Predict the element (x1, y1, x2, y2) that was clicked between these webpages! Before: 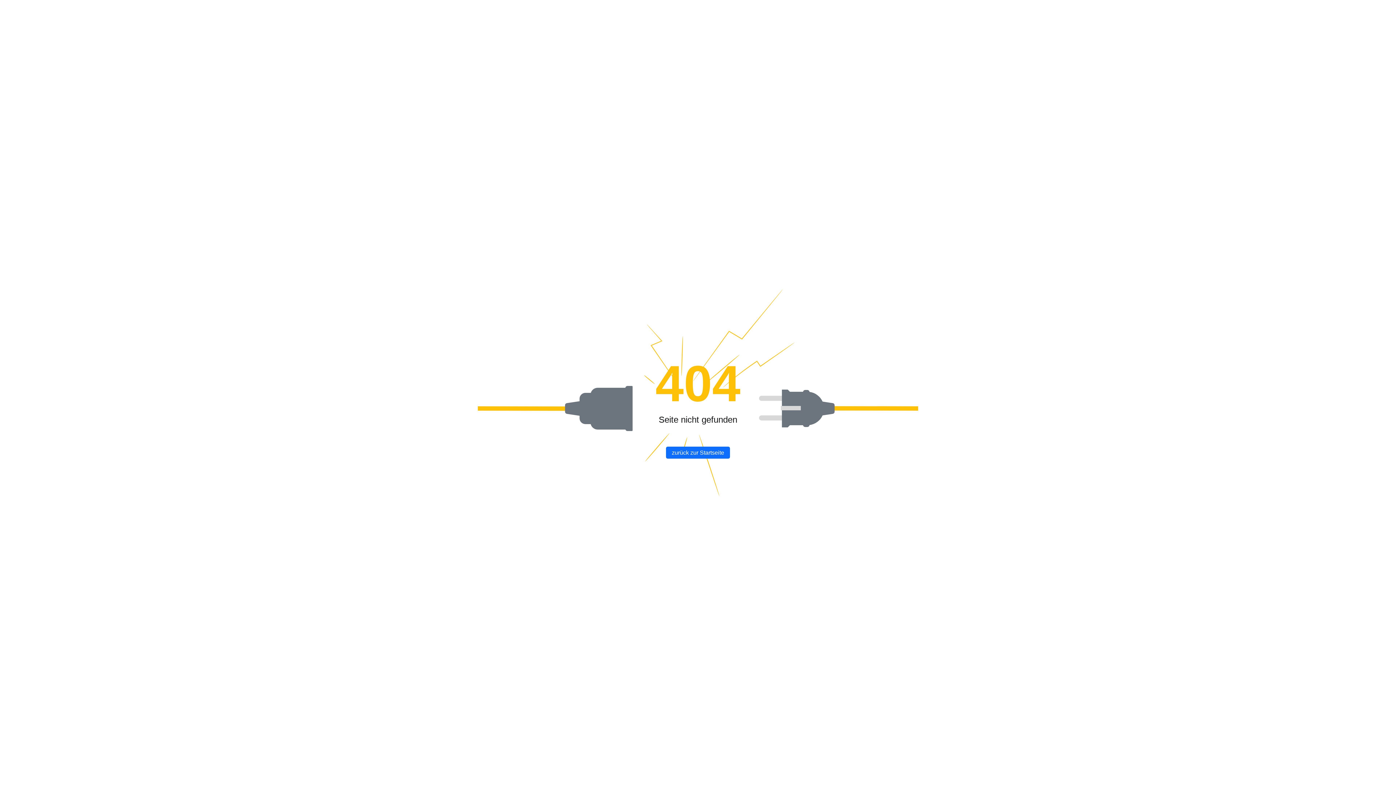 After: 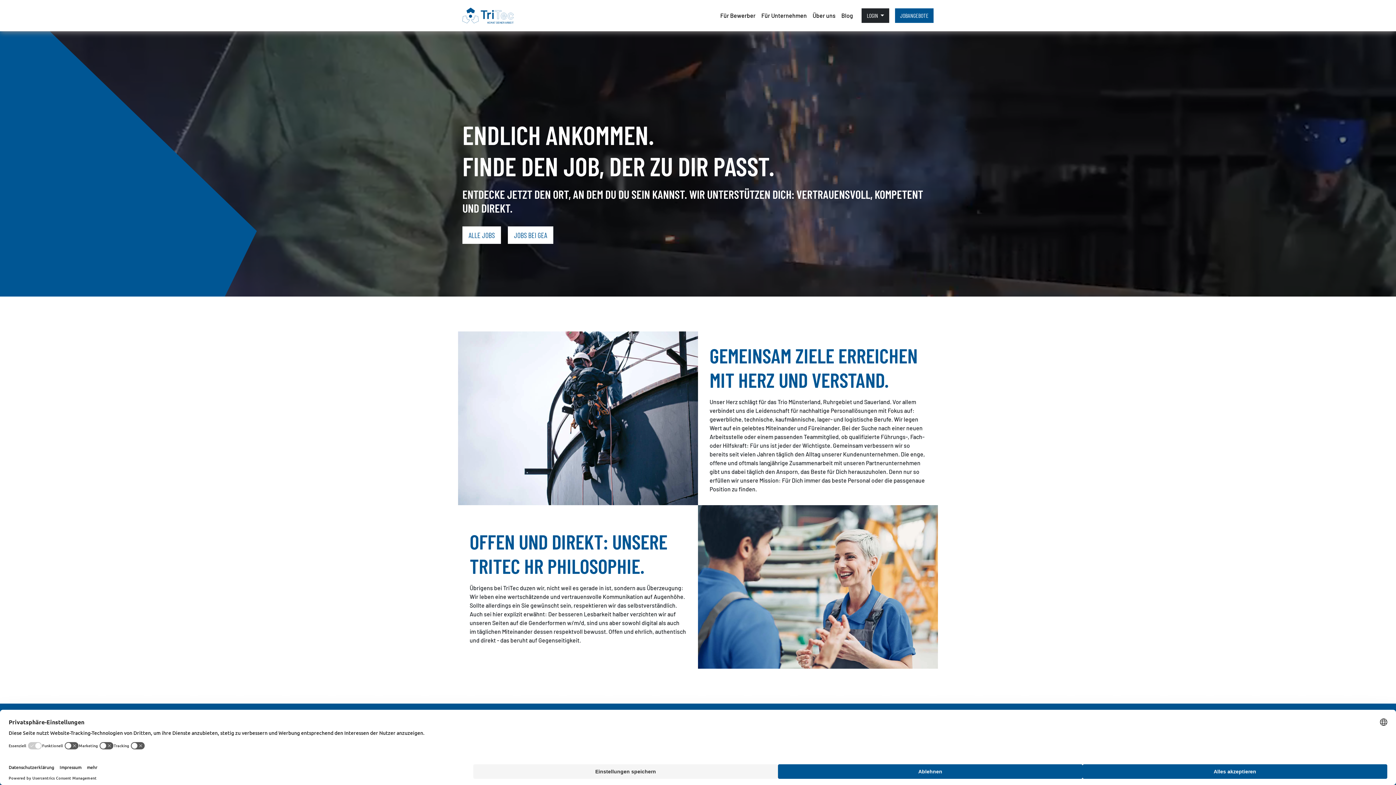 Action: bbox: (666, 446, 730, 458) label: zurück zur Startseite